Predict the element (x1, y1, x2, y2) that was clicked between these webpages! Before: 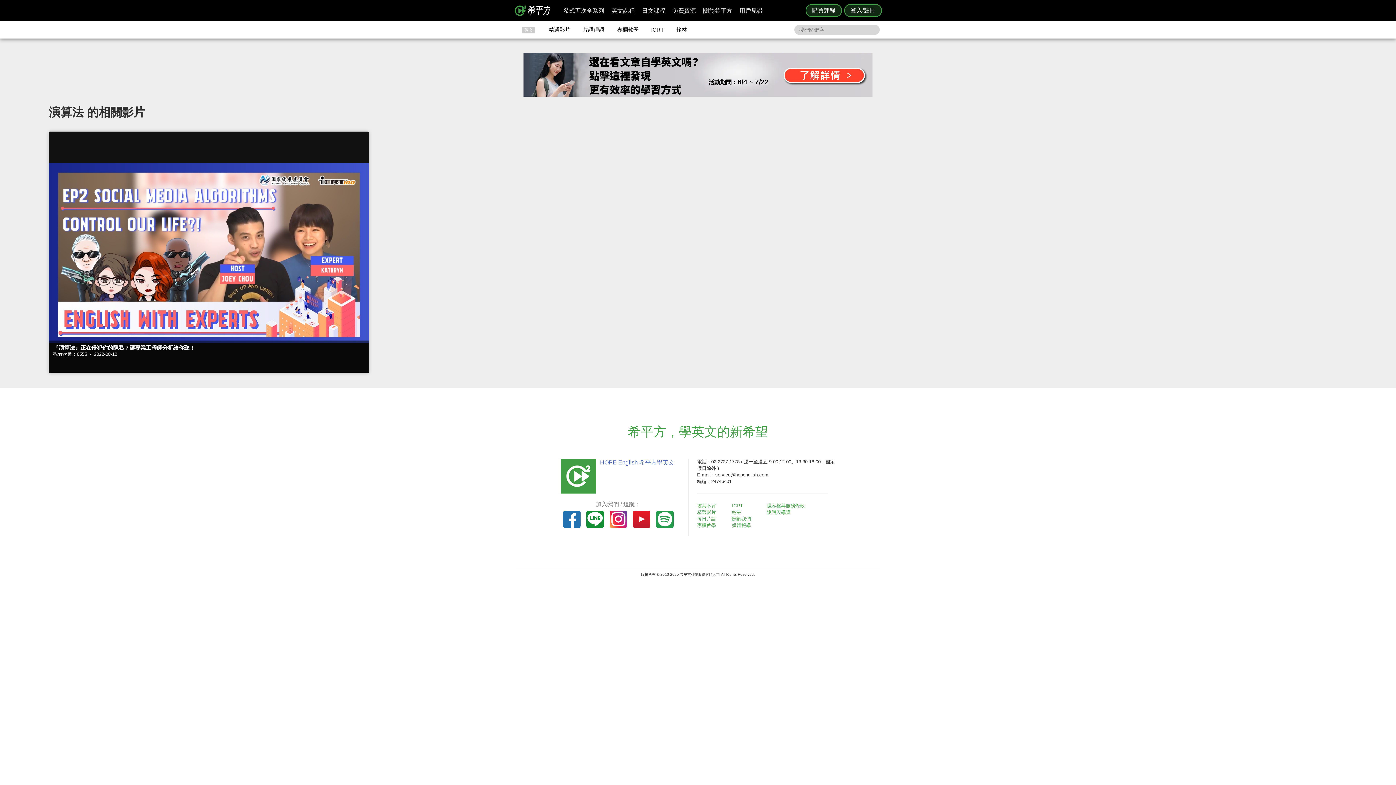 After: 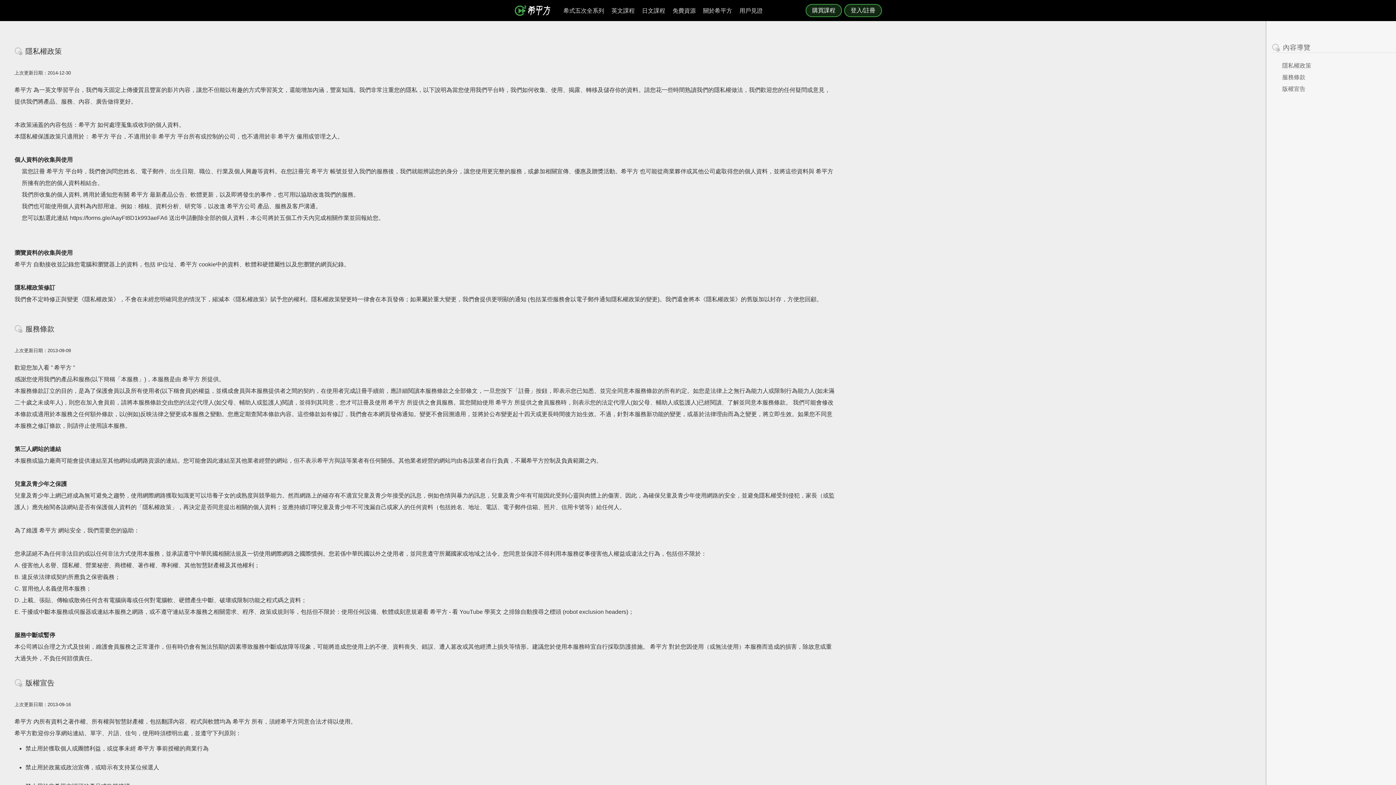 Action: bbox: (767, 503, 804, 508) label: 隱私權與服務條款